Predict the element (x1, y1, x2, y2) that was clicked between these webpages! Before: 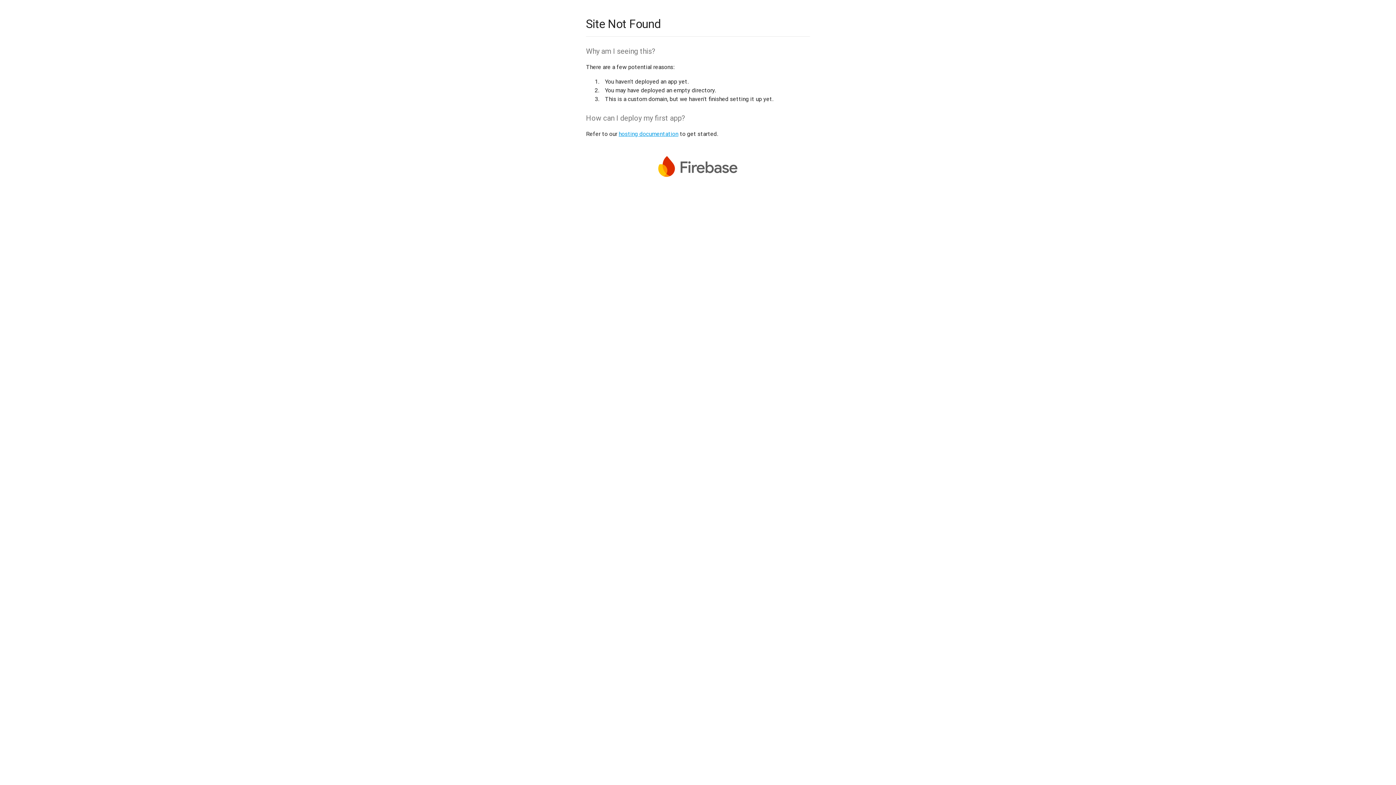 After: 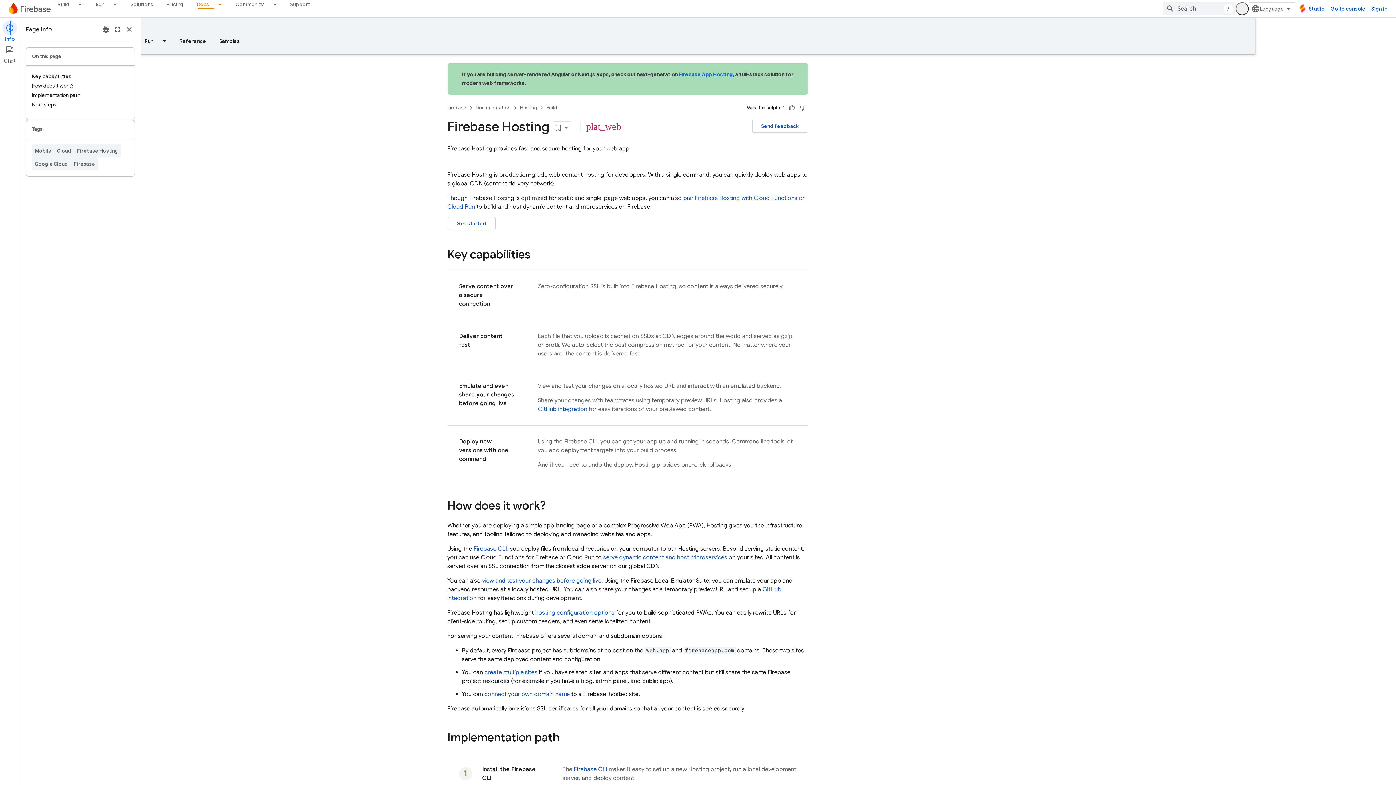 Action: bbox: (618, 130, 678, 137) label: hosting documentation